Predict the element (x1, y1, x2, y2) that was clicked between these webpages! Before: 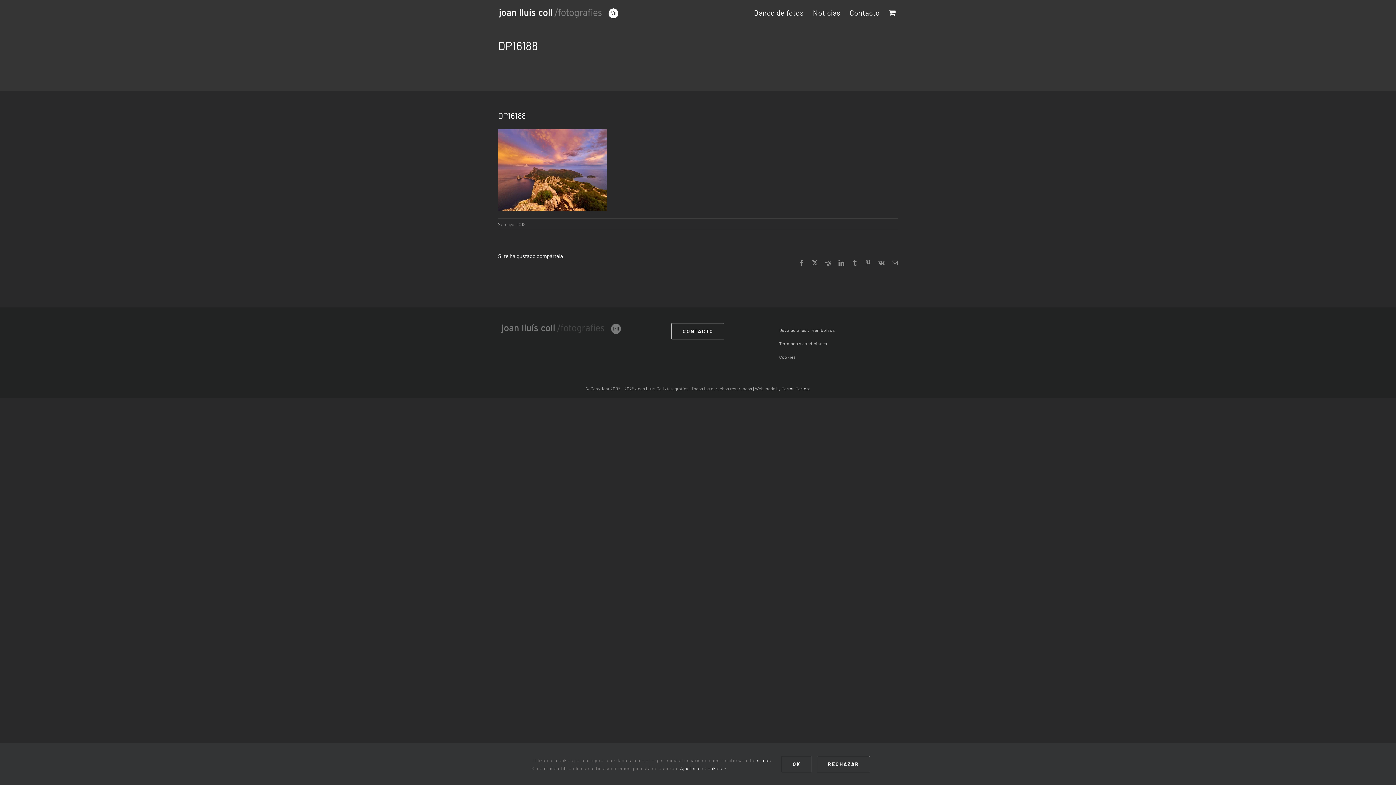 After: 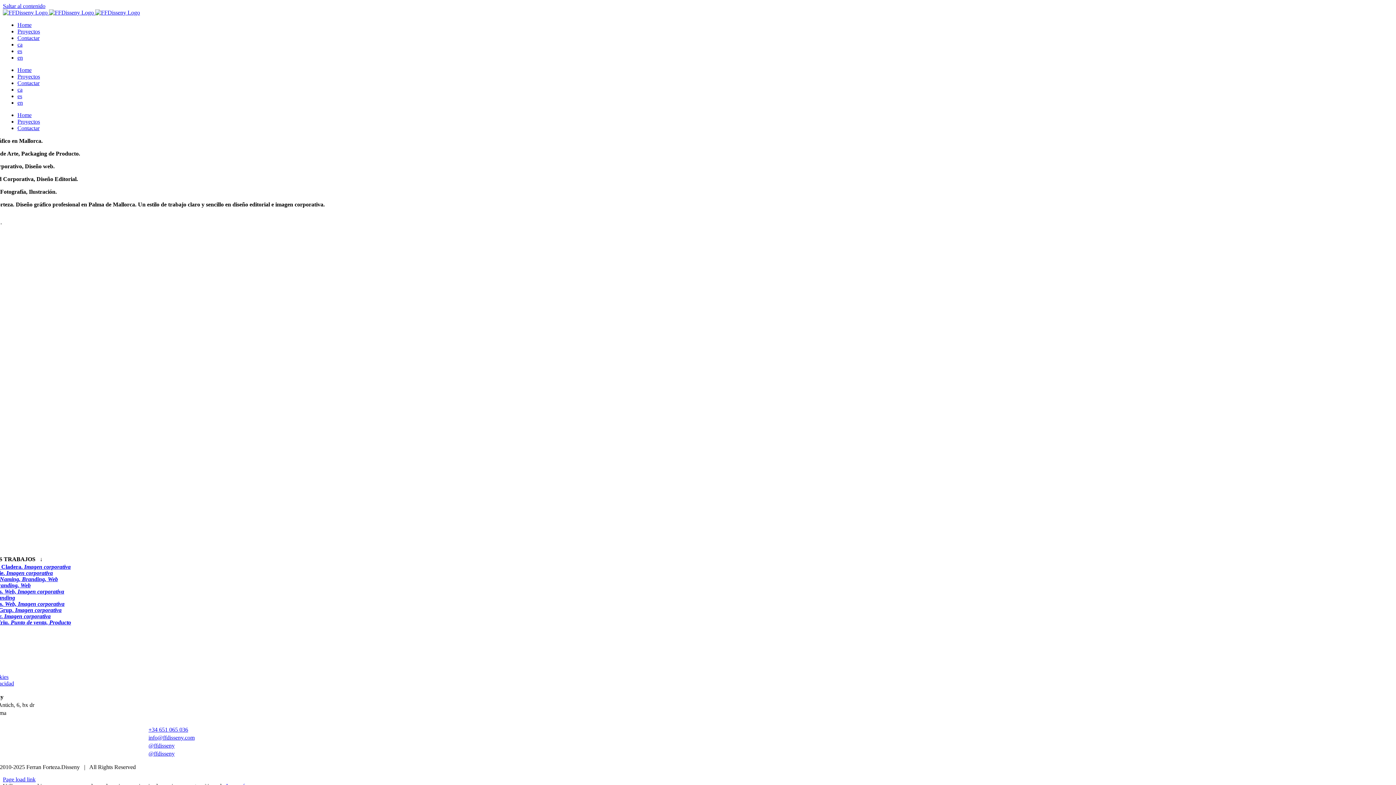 Action: label: Ferran Forteza bbox: (781, 386, 810, 391)